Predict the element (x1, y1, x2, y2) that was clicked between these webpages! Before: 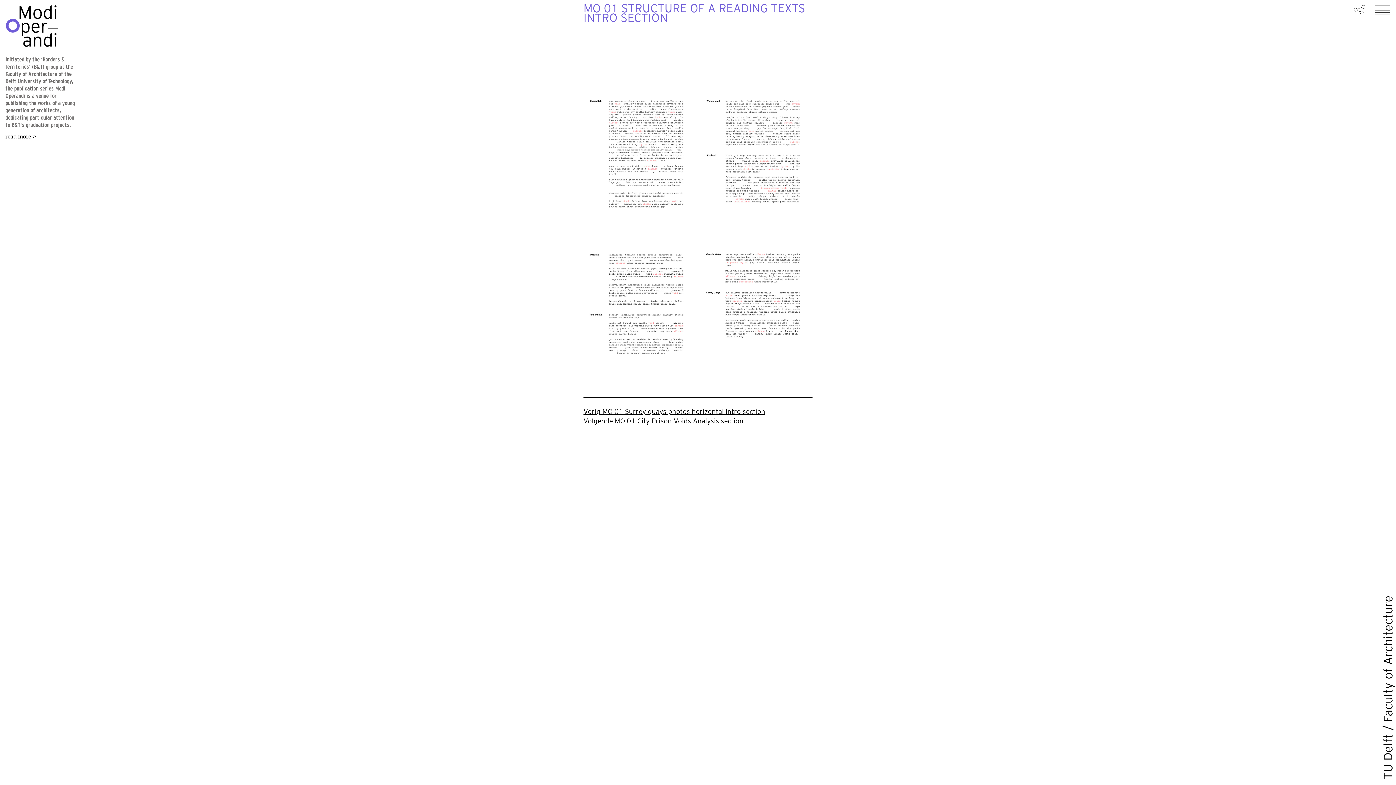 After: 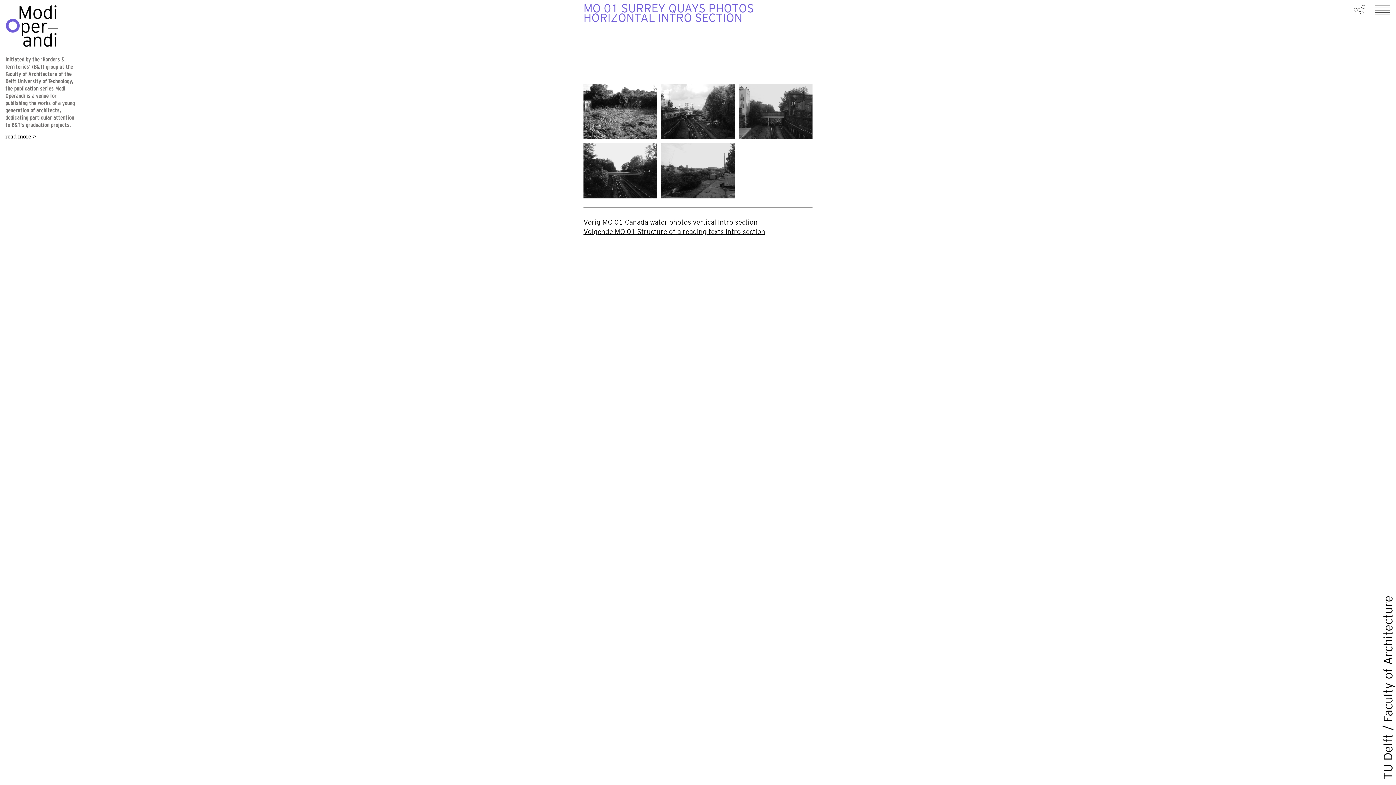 Action: label: Vorig MO 01 Surrey quays photos horizontal Intro section bbox: (583, 407, 765, 416)